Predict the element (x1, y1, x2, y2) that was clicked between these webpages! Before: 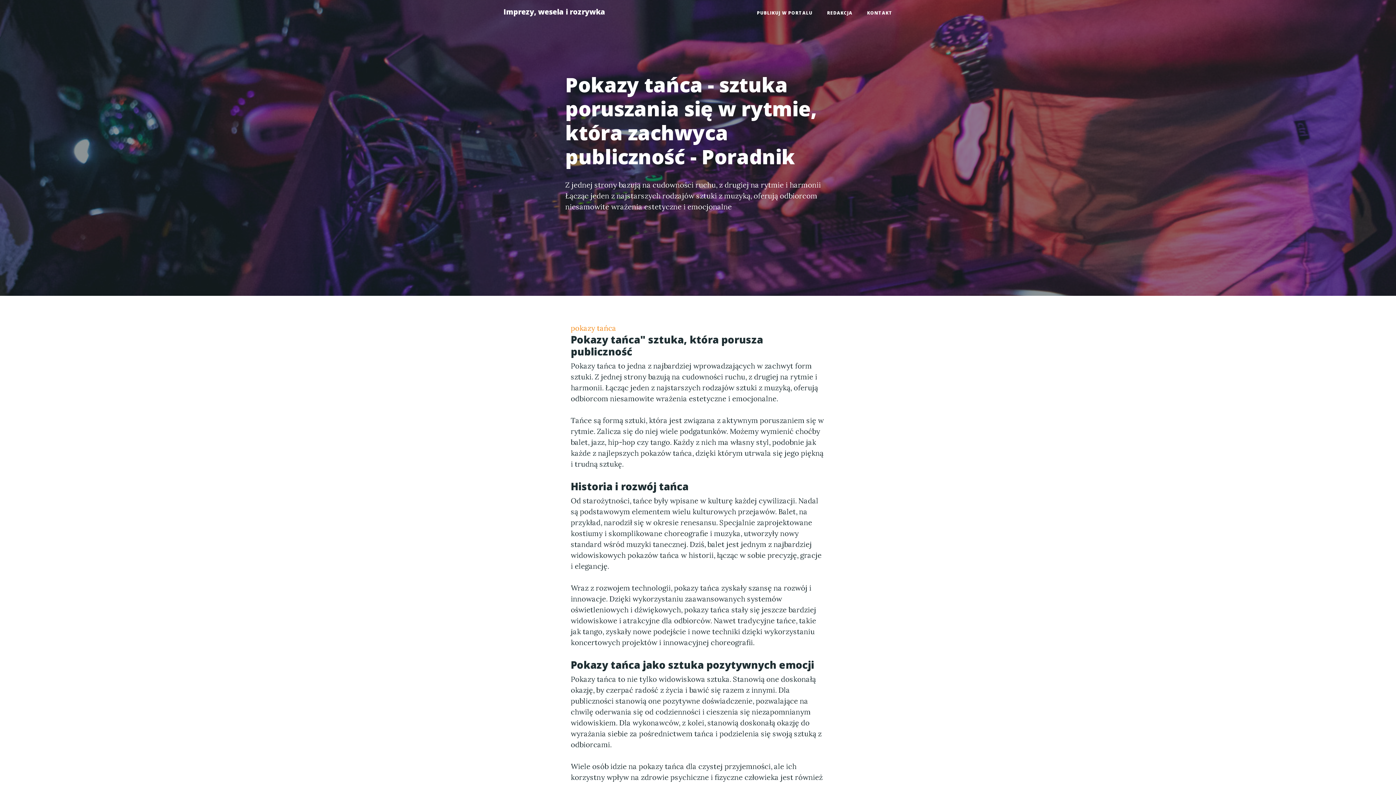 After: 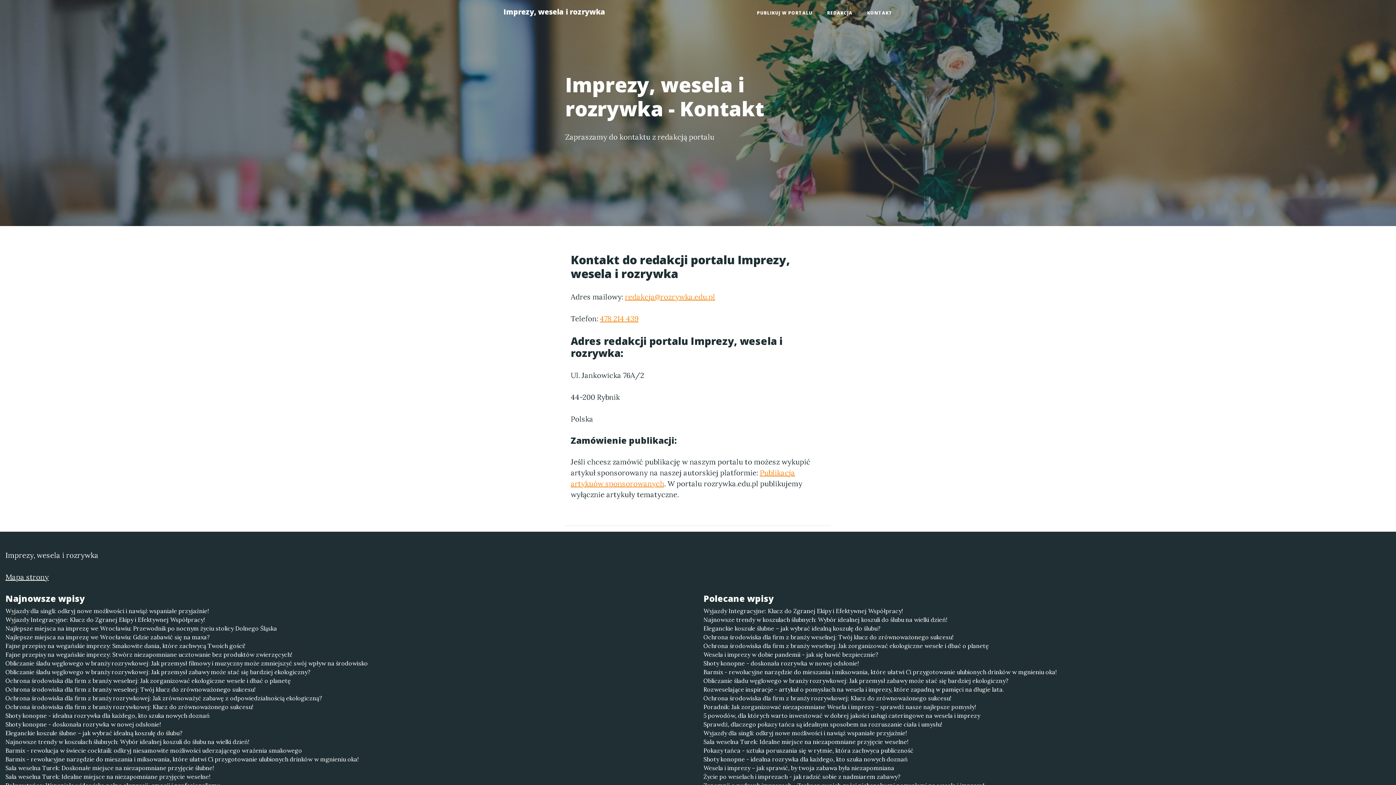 Action: label: KONTAKT bbox: (860, 6, 900, 19)